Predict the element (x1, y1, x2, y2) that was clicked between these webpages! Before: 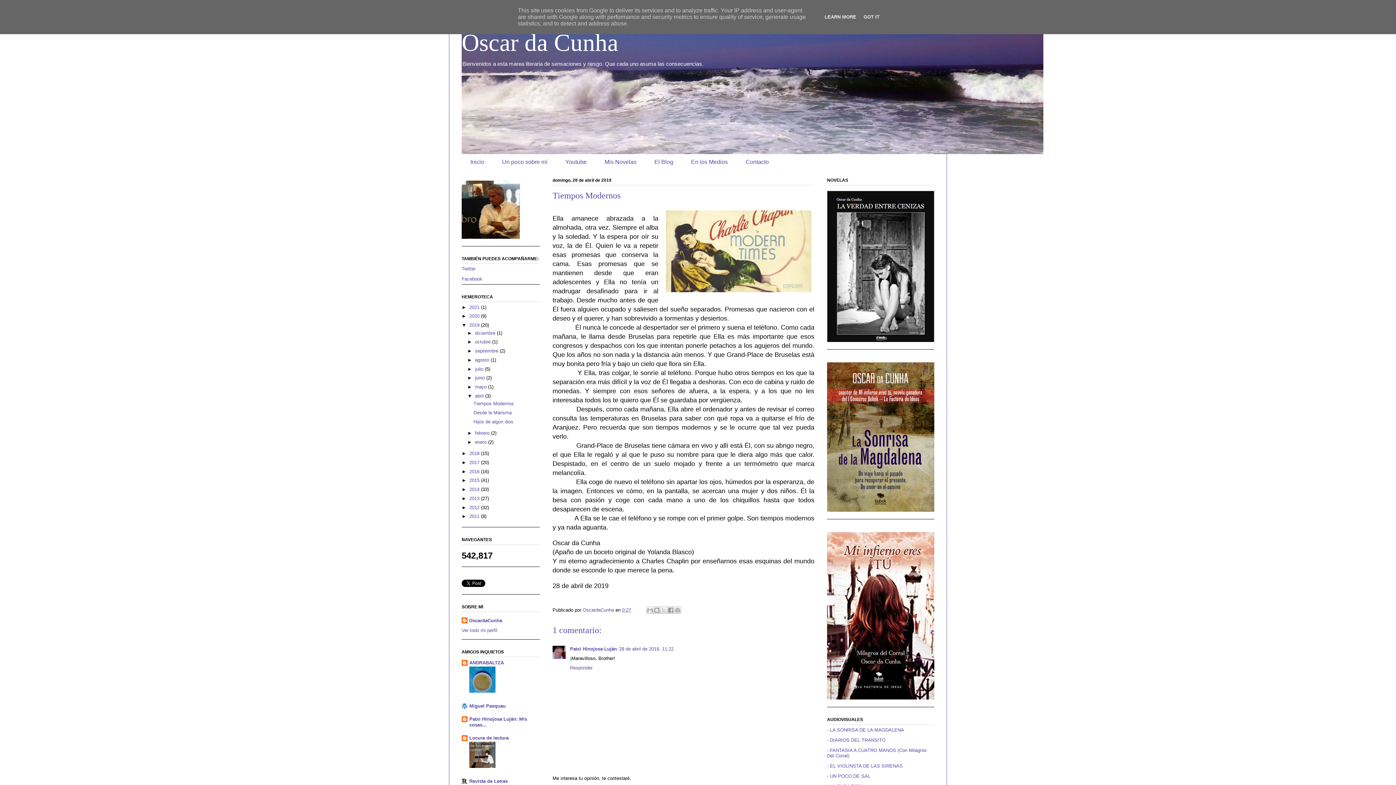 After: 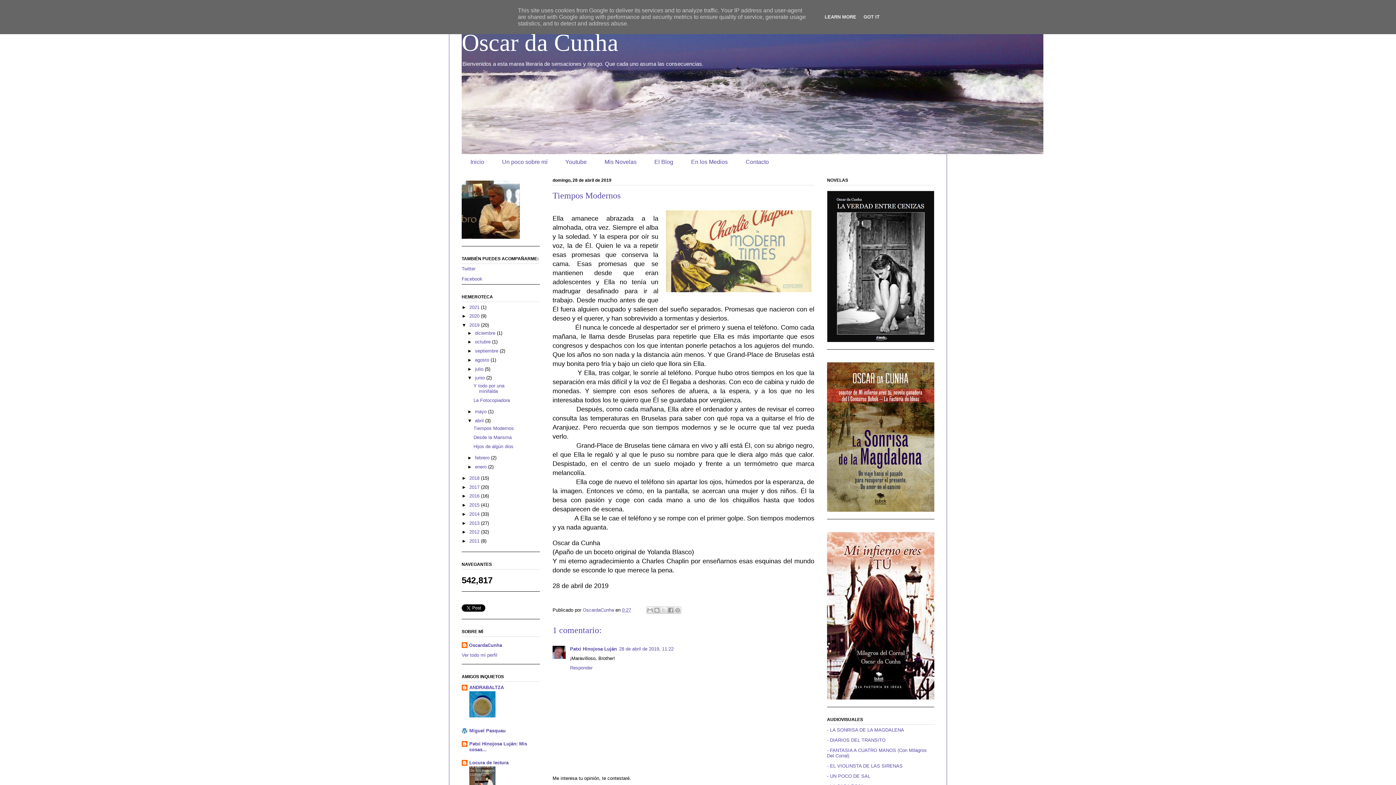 Action: label: ►   bbox: (467, 375, 475, 380)